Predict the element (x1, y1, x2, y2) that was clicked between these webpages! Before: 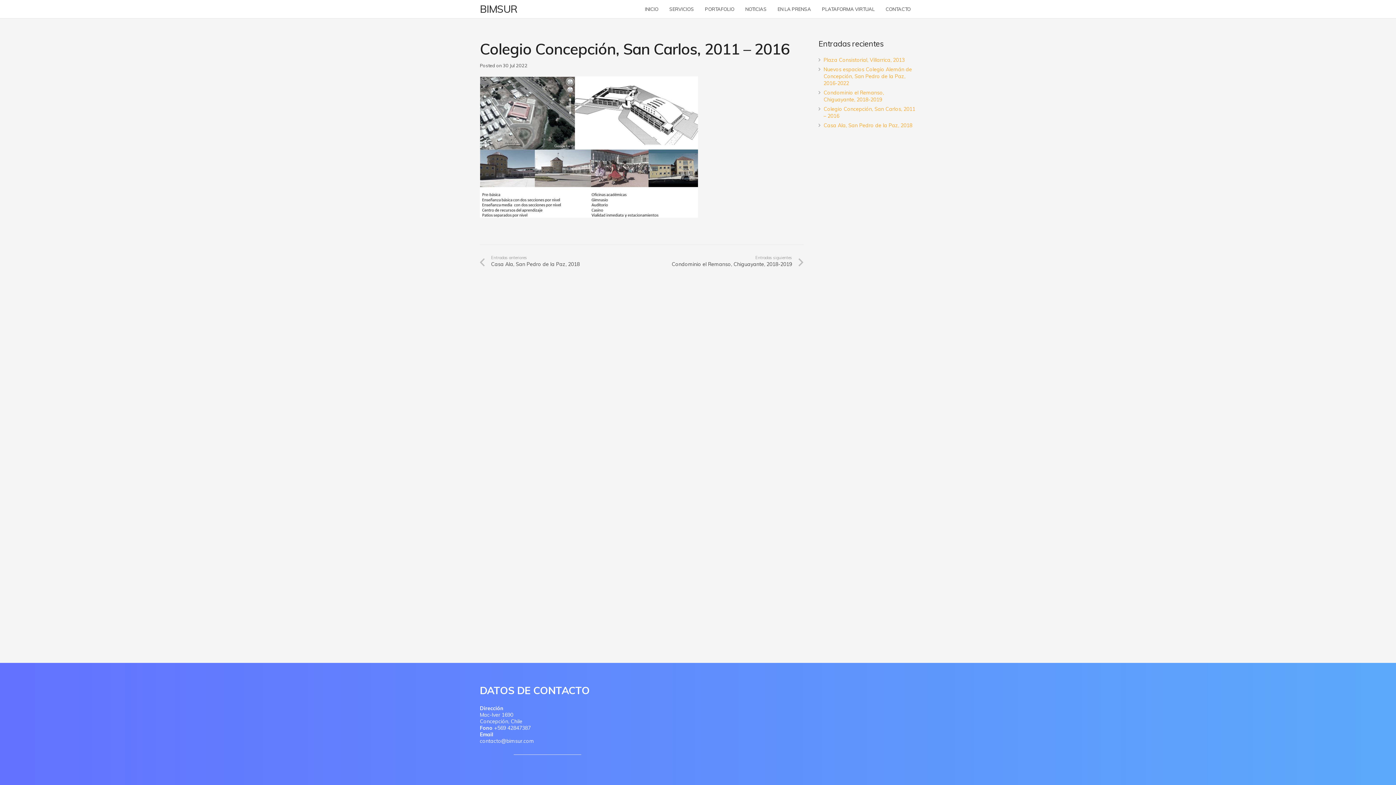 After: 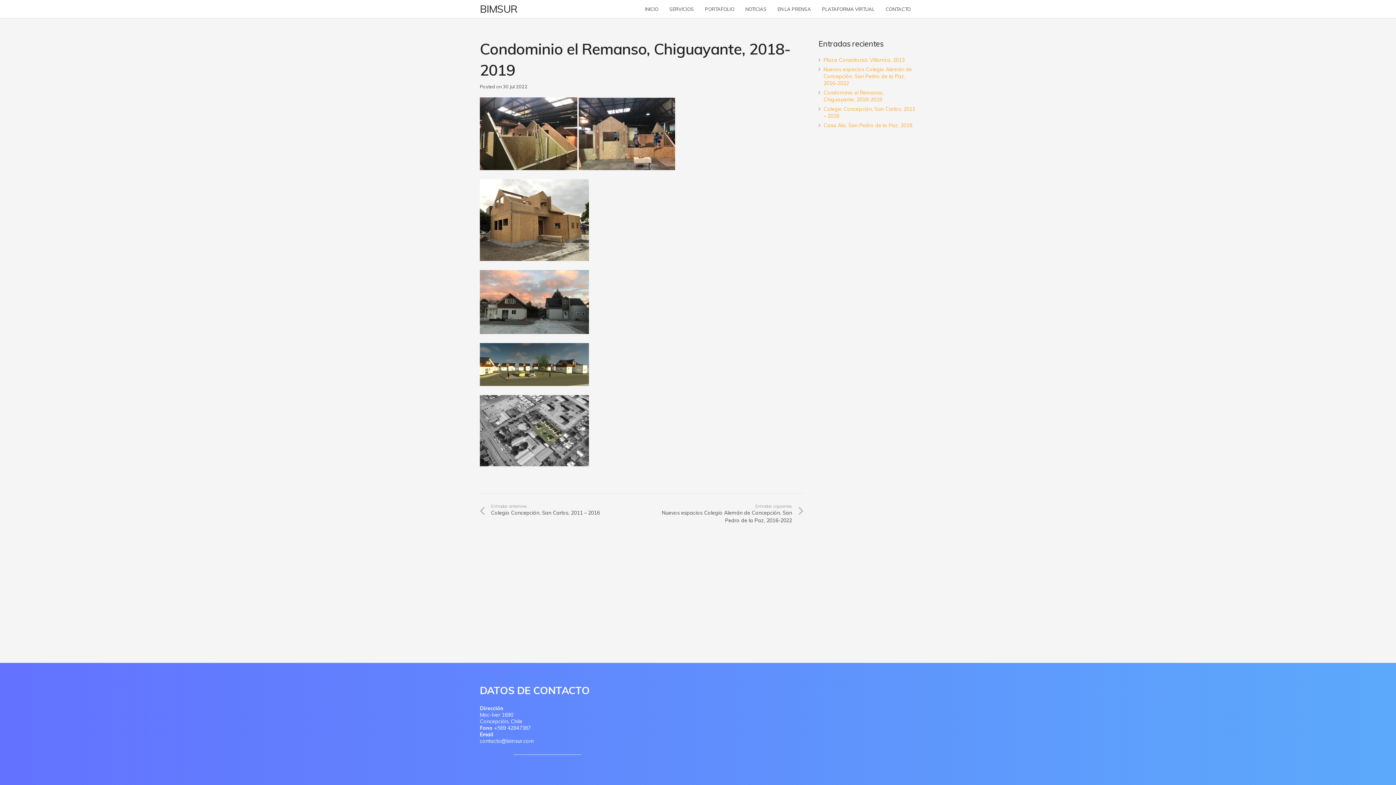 Action: bbox: (641, 254, 803, 268) label: Entradas siguientes
Condominio el Remanso, Chiguayante, 2018-2019